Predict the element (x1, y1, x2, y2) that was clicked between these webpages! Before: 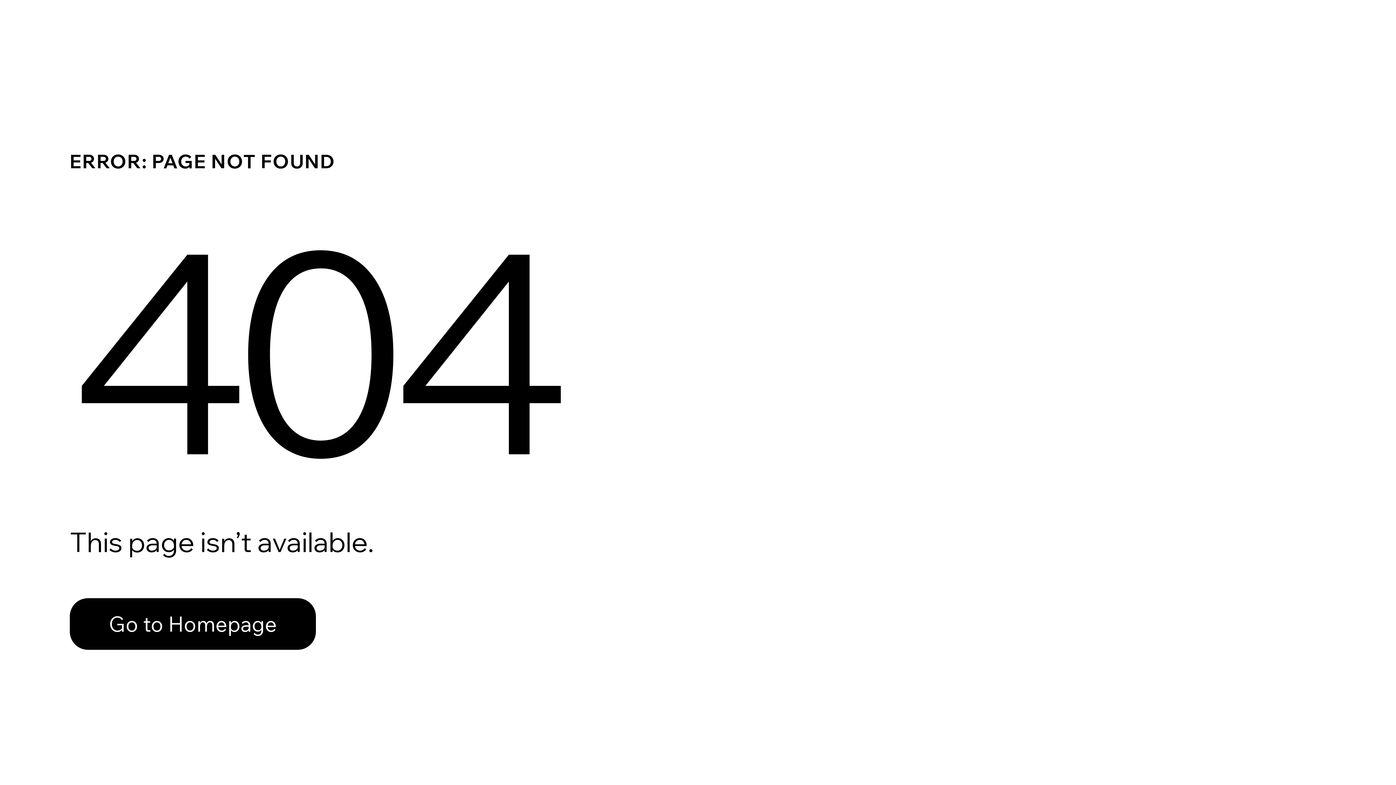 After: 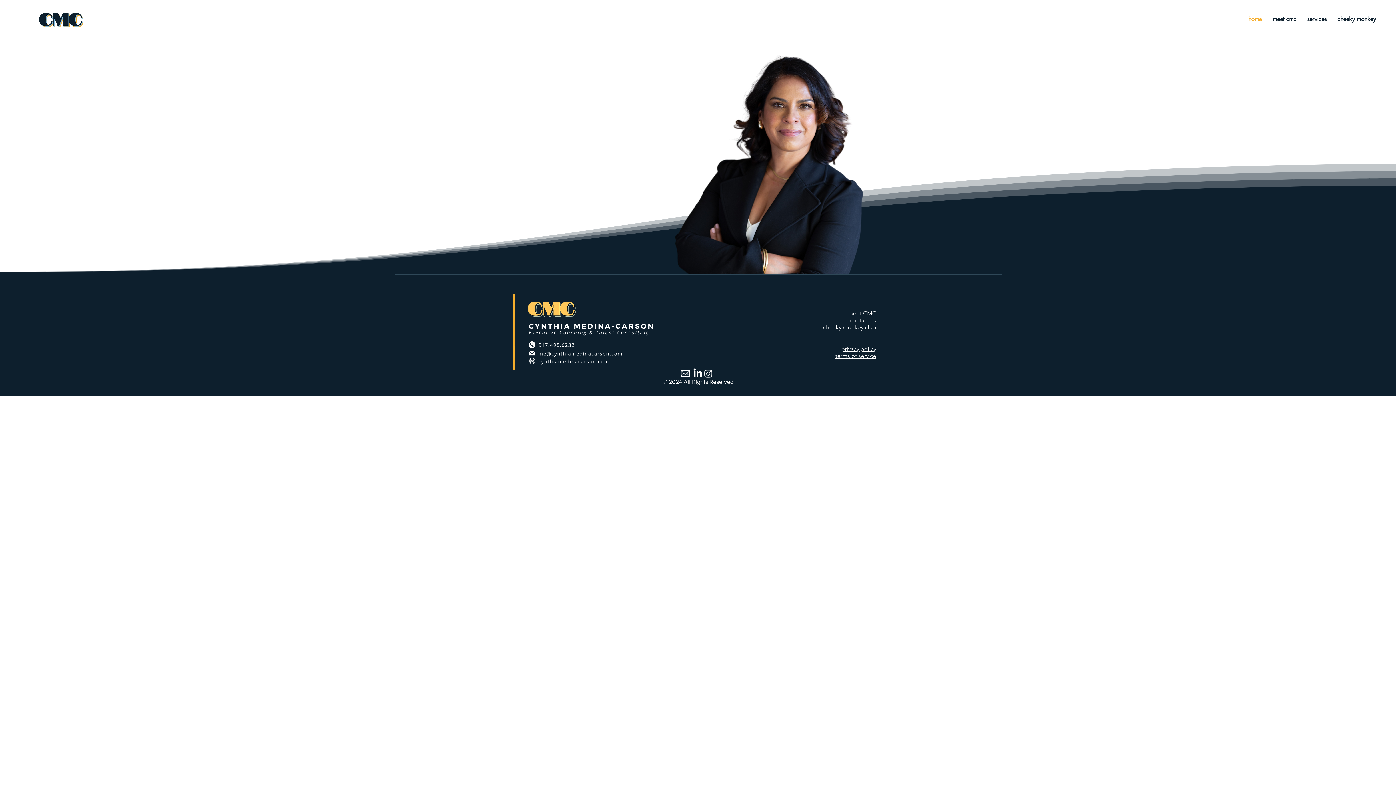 Action: bbox: (69, 582, 768, 659) label: Go to Homepage